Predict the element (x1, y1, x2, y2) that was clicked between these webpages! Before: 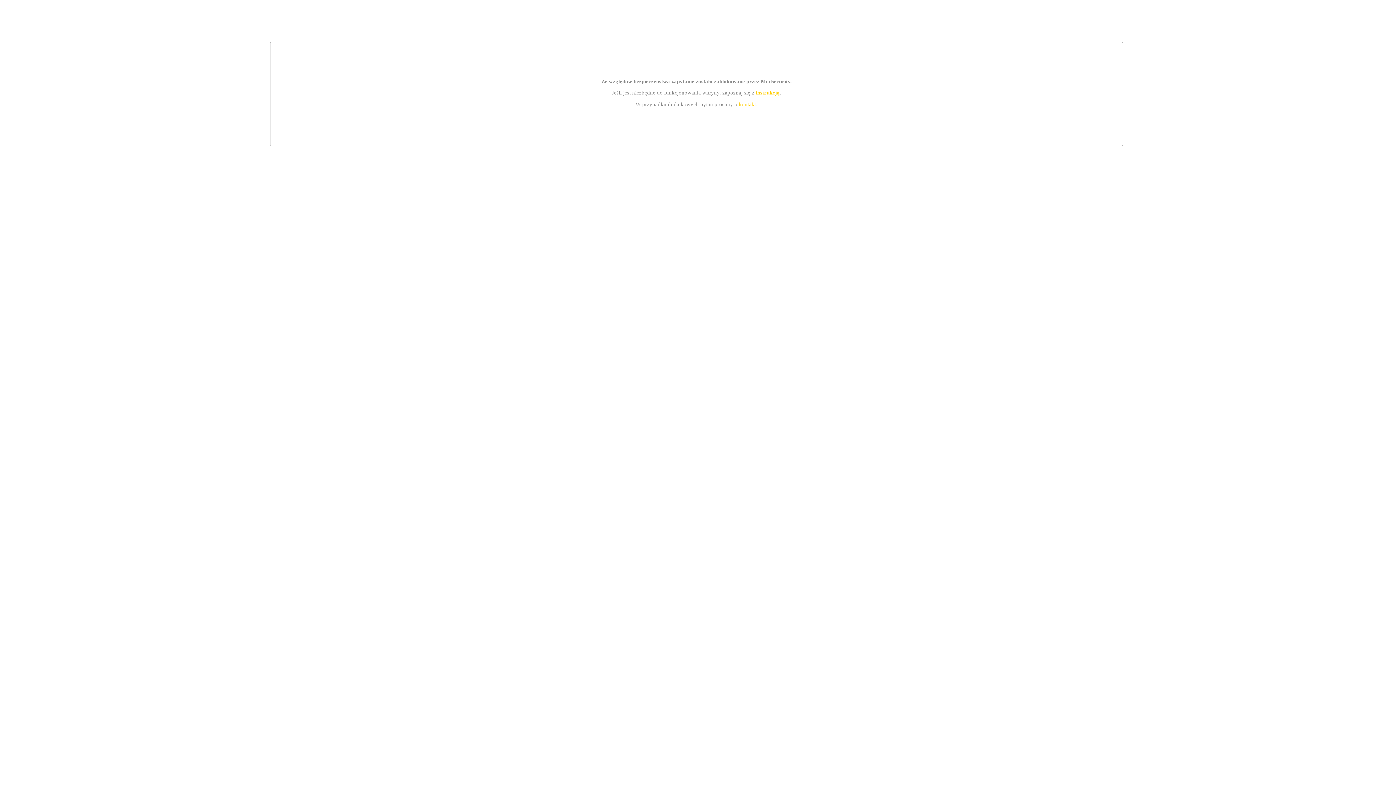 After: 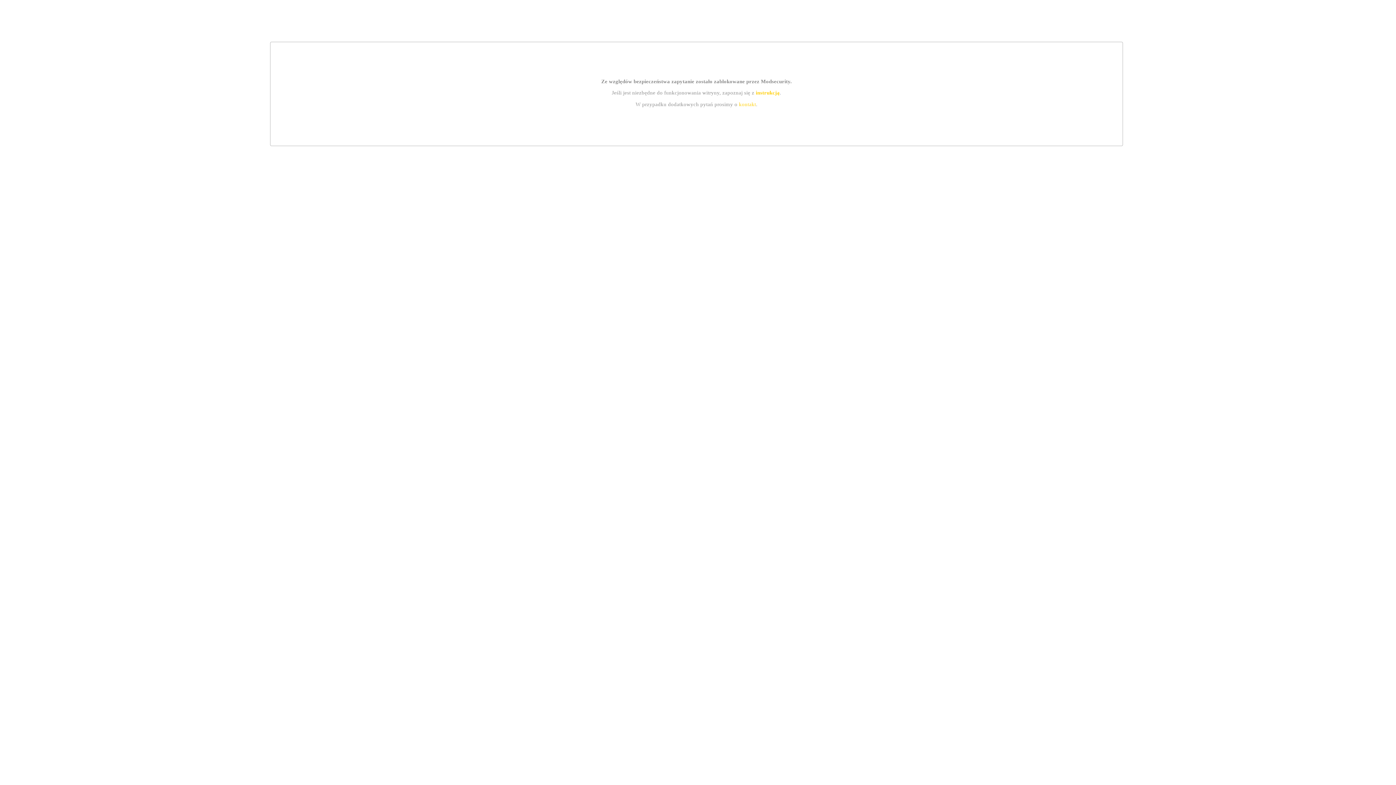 Action: bbox: (755, 89, 779, 95) label: instrukcją